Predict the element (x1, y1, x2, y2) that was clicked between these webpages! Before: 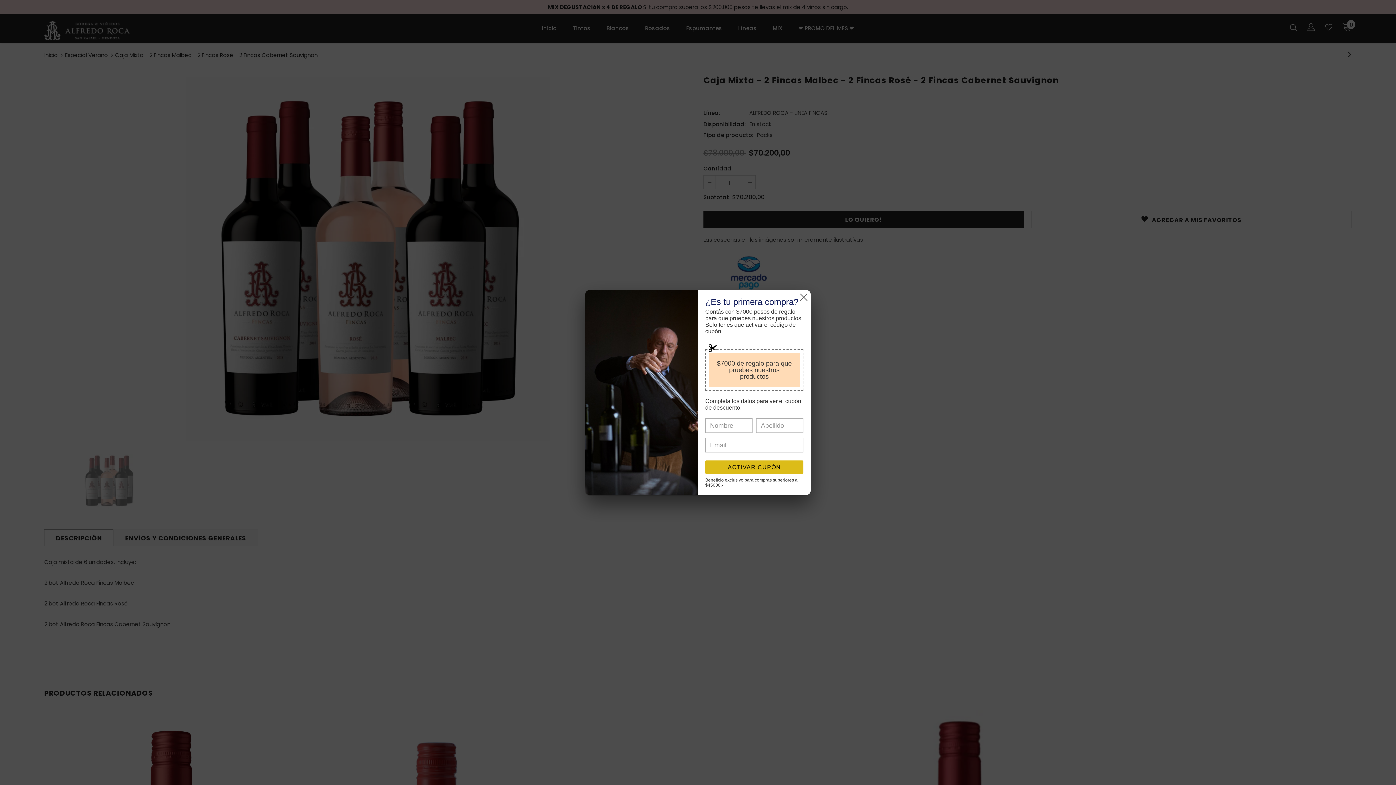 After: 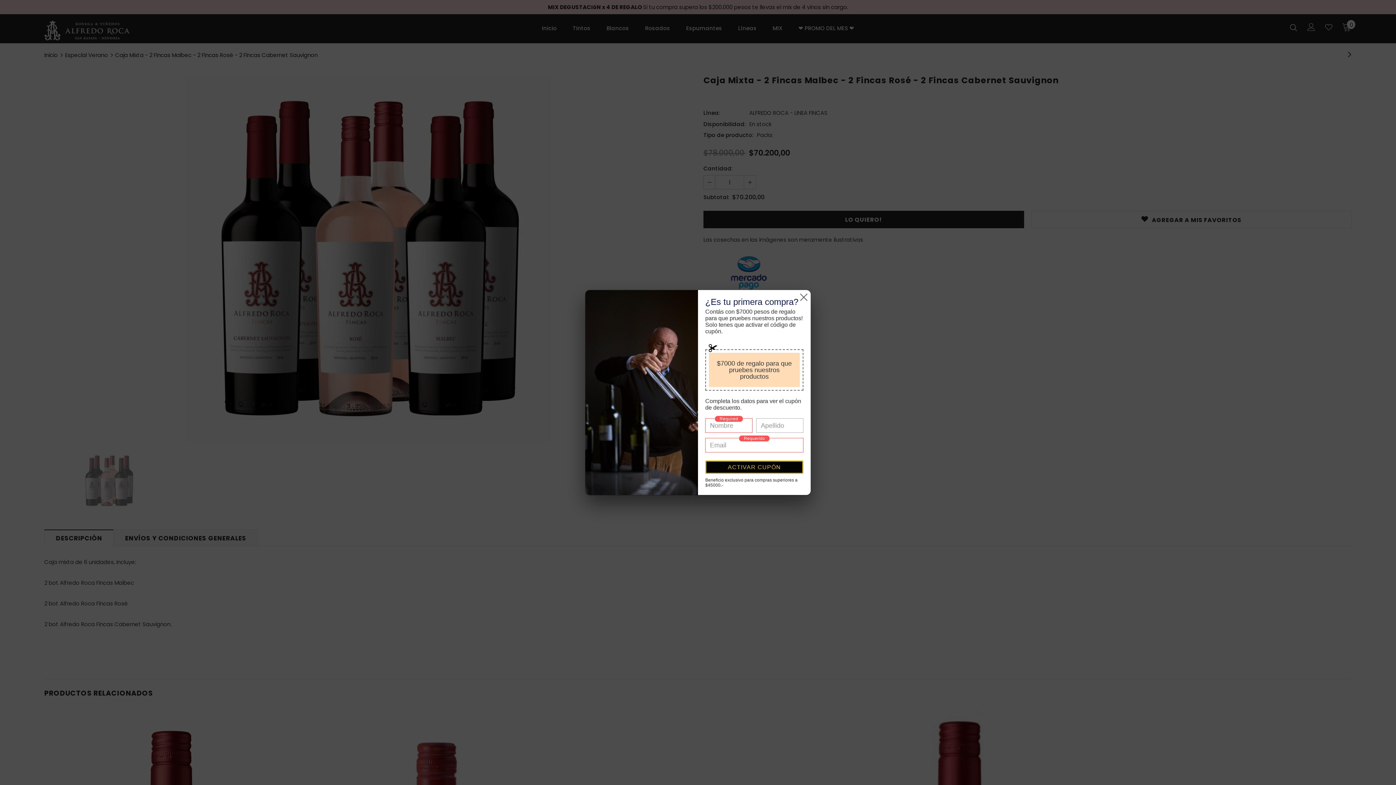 Action: label: ACTIVAR CUPÓN bbox: (705, 460, 803, 474)